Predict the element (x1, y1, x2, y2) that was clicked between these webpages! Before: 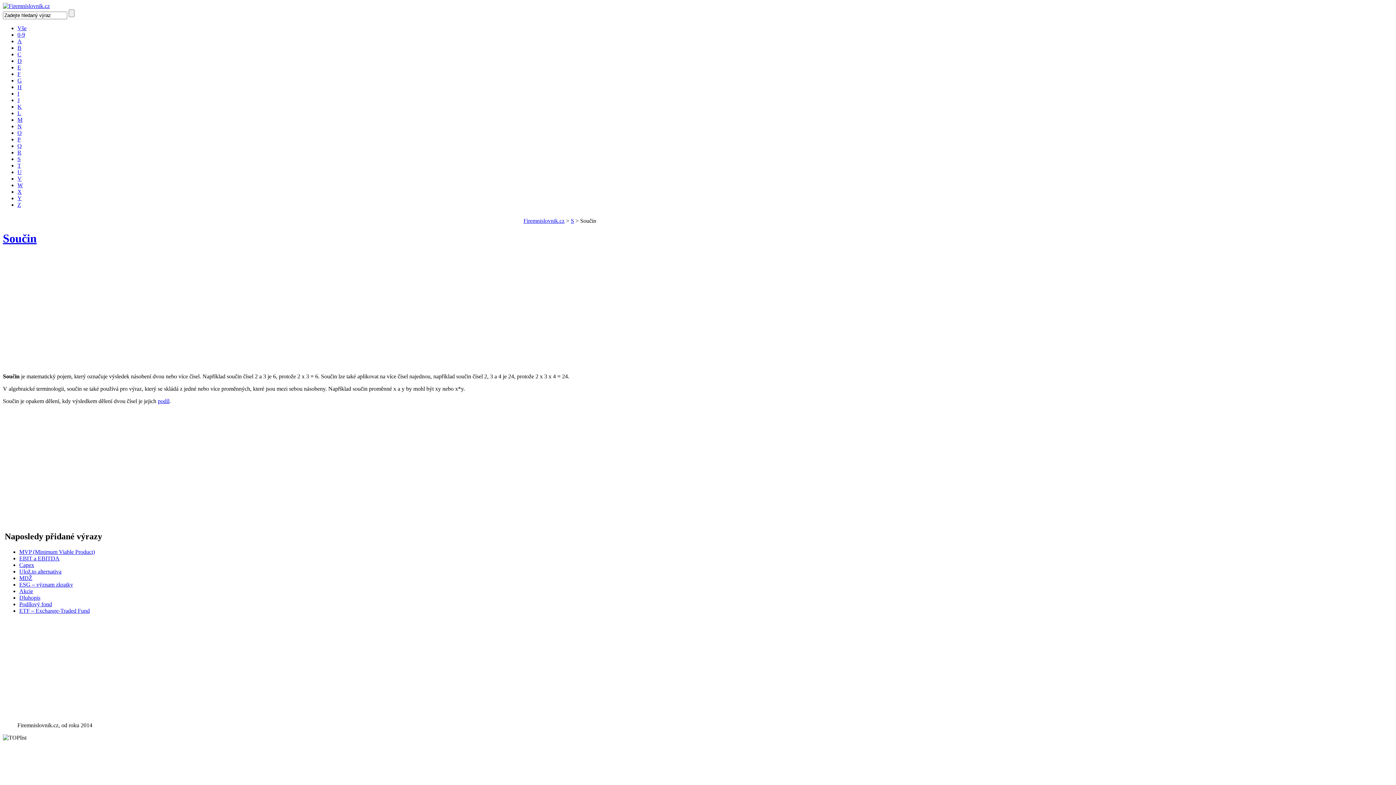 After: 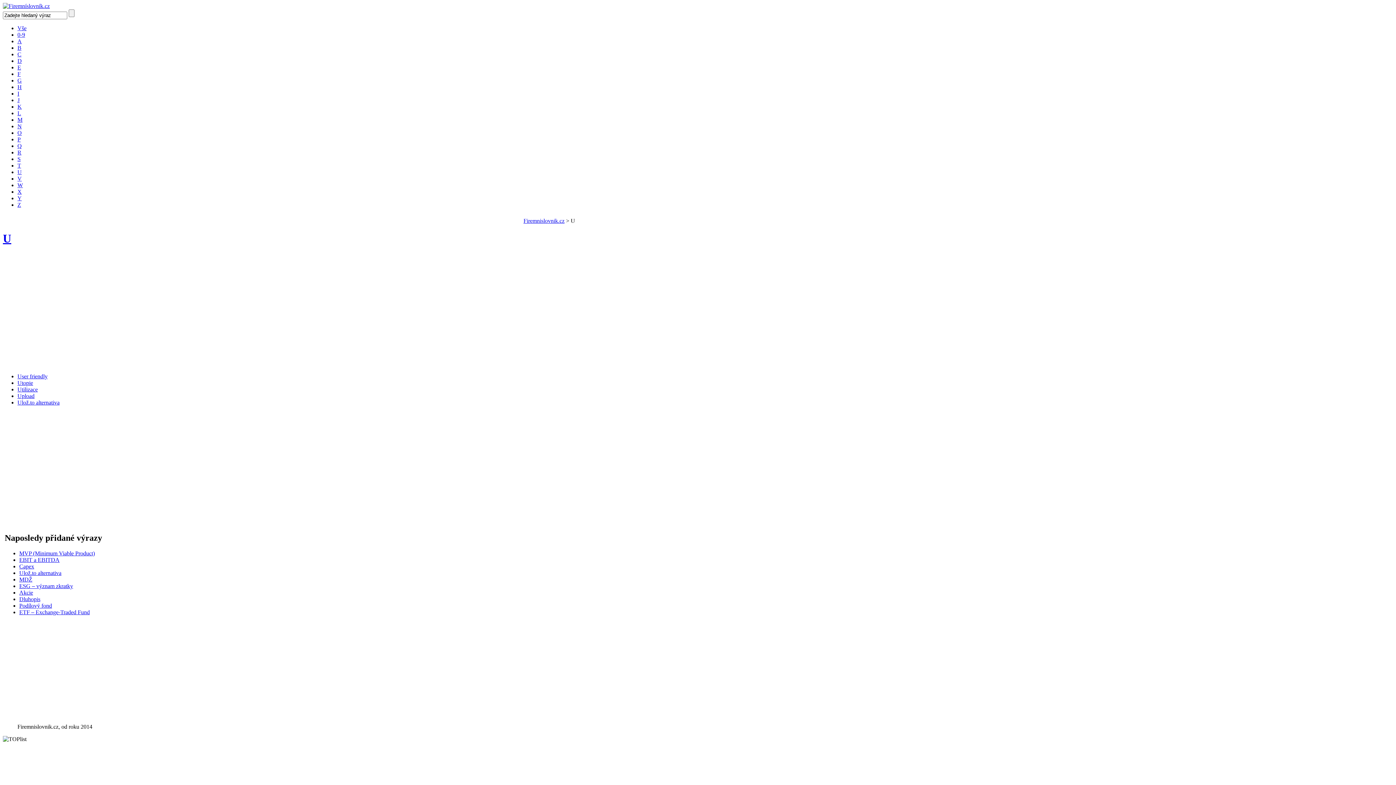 Action: bbox: (17, 169, 21, 175) label: U